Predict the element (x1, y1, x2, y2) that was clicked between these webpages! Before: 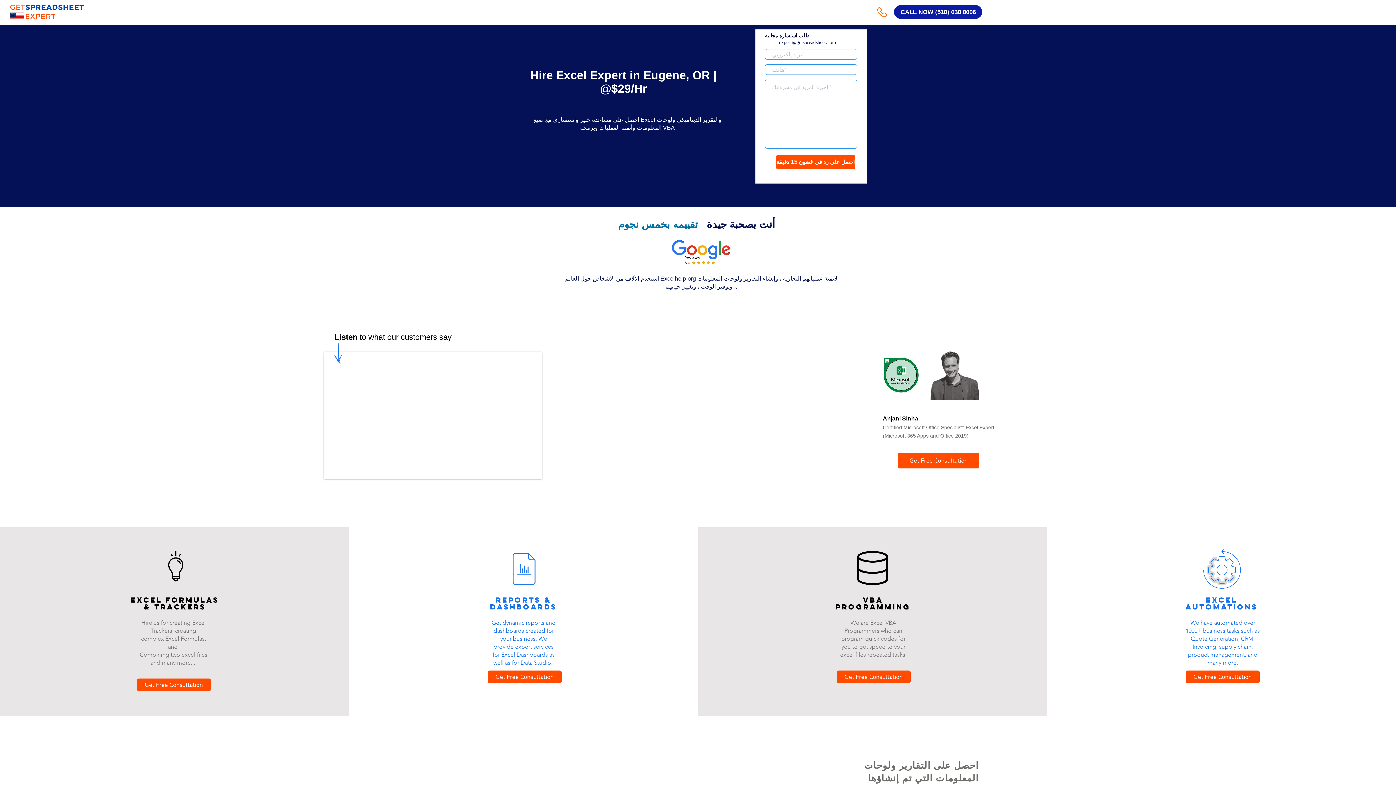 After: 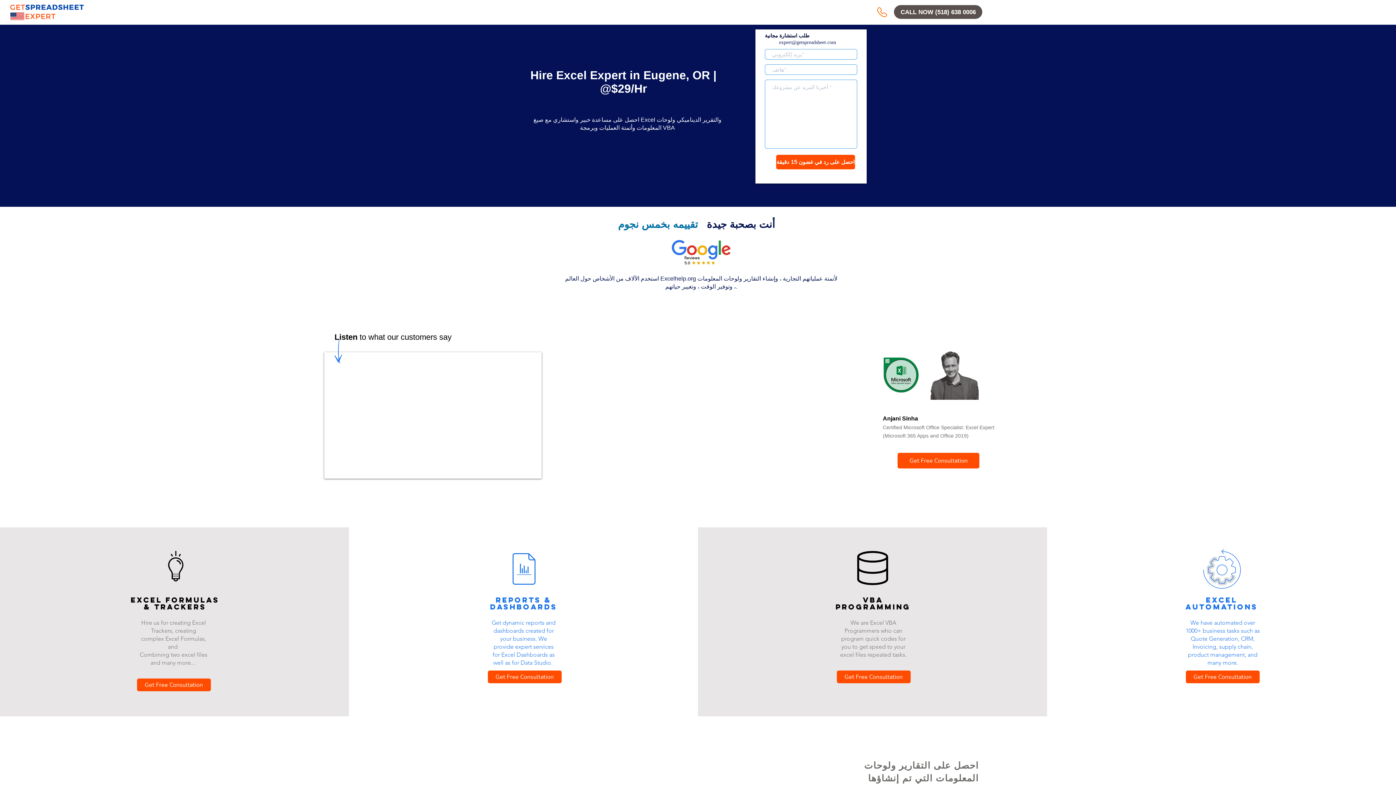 Action: label: CALL NOW (518) 638 0006 bbox: (894, 5, 982, 18)